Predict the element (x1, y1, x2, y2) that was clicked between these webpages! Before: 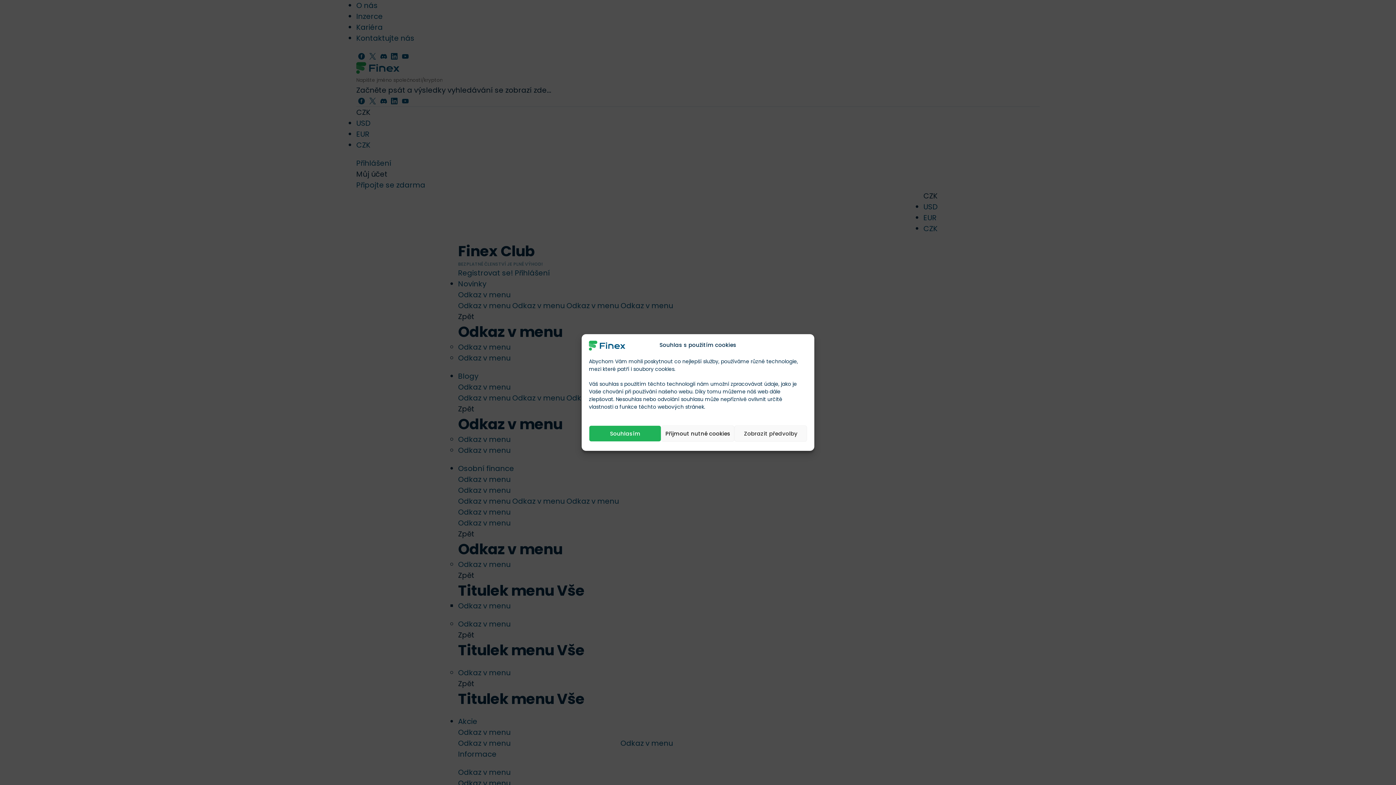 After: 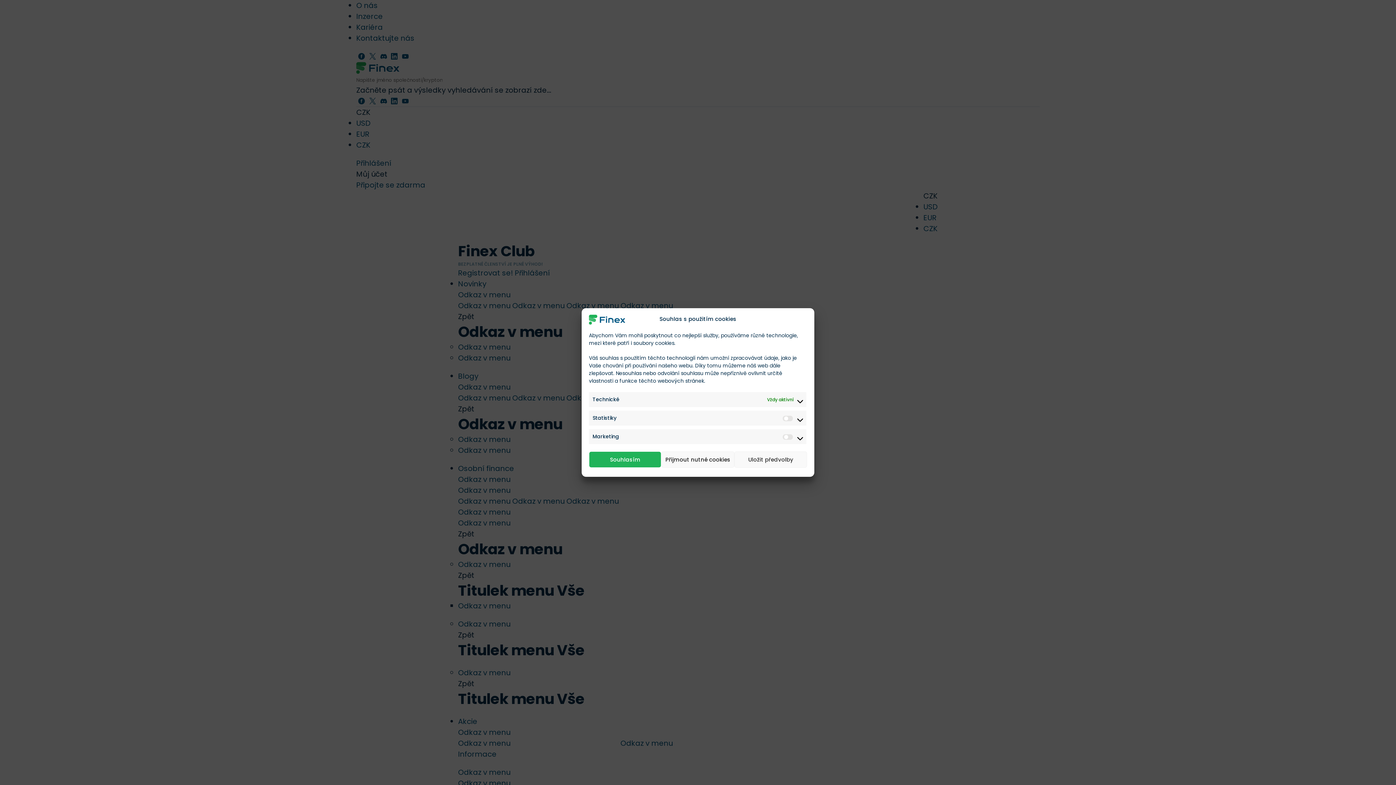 Action: bbox: (734, 425, 807, 442) label: Zobrazit předvolby